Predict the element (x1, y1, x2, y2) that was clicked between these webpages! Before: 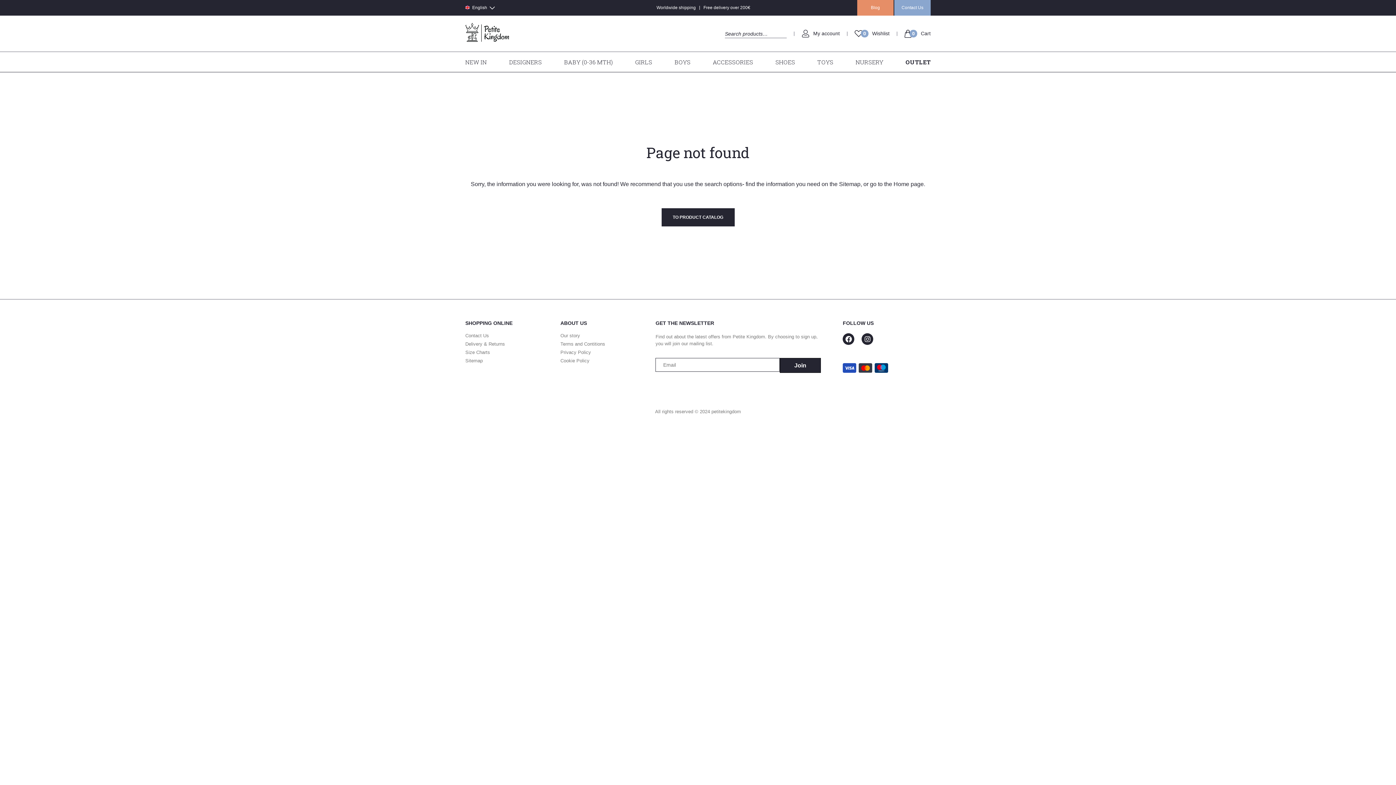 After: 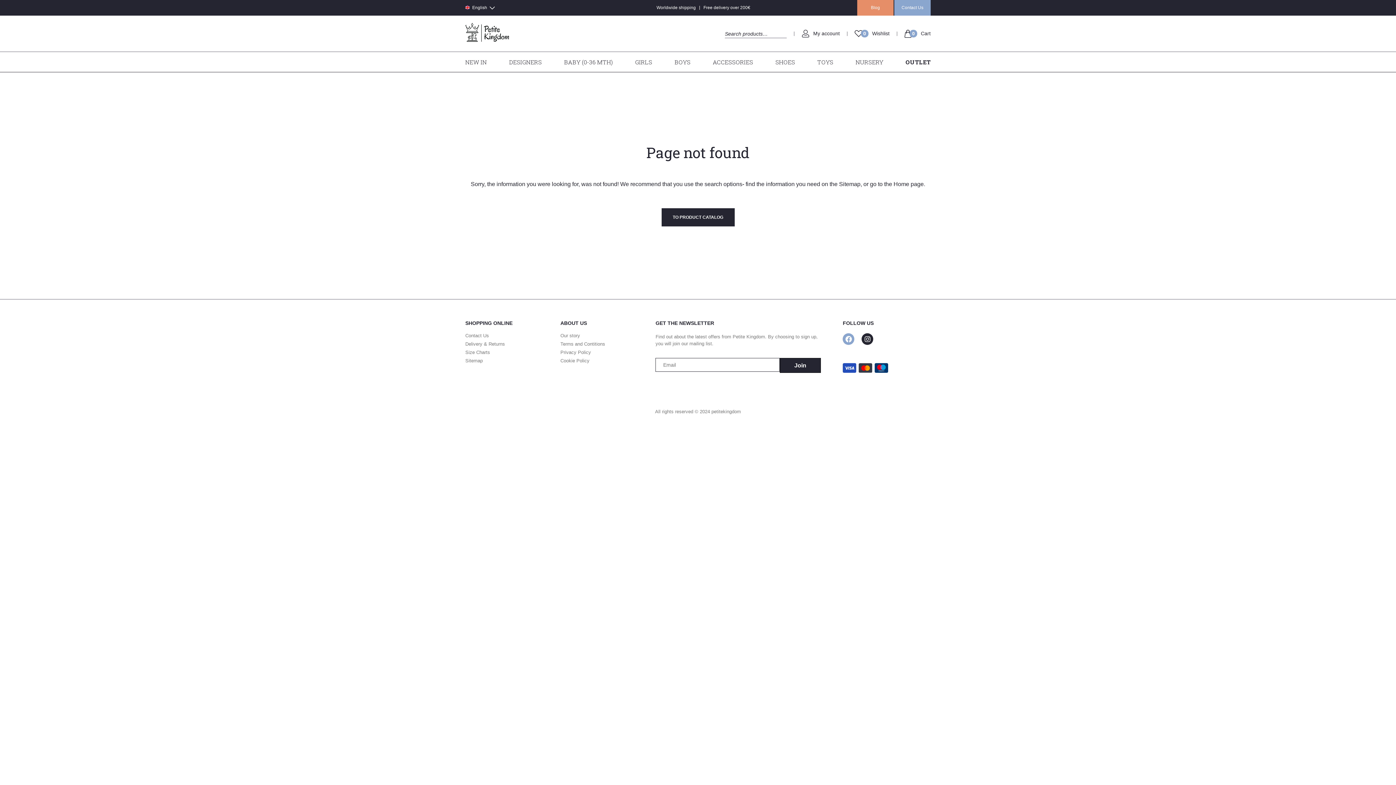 Action: bbox: (845, 336, 852, 342) label: Facebook